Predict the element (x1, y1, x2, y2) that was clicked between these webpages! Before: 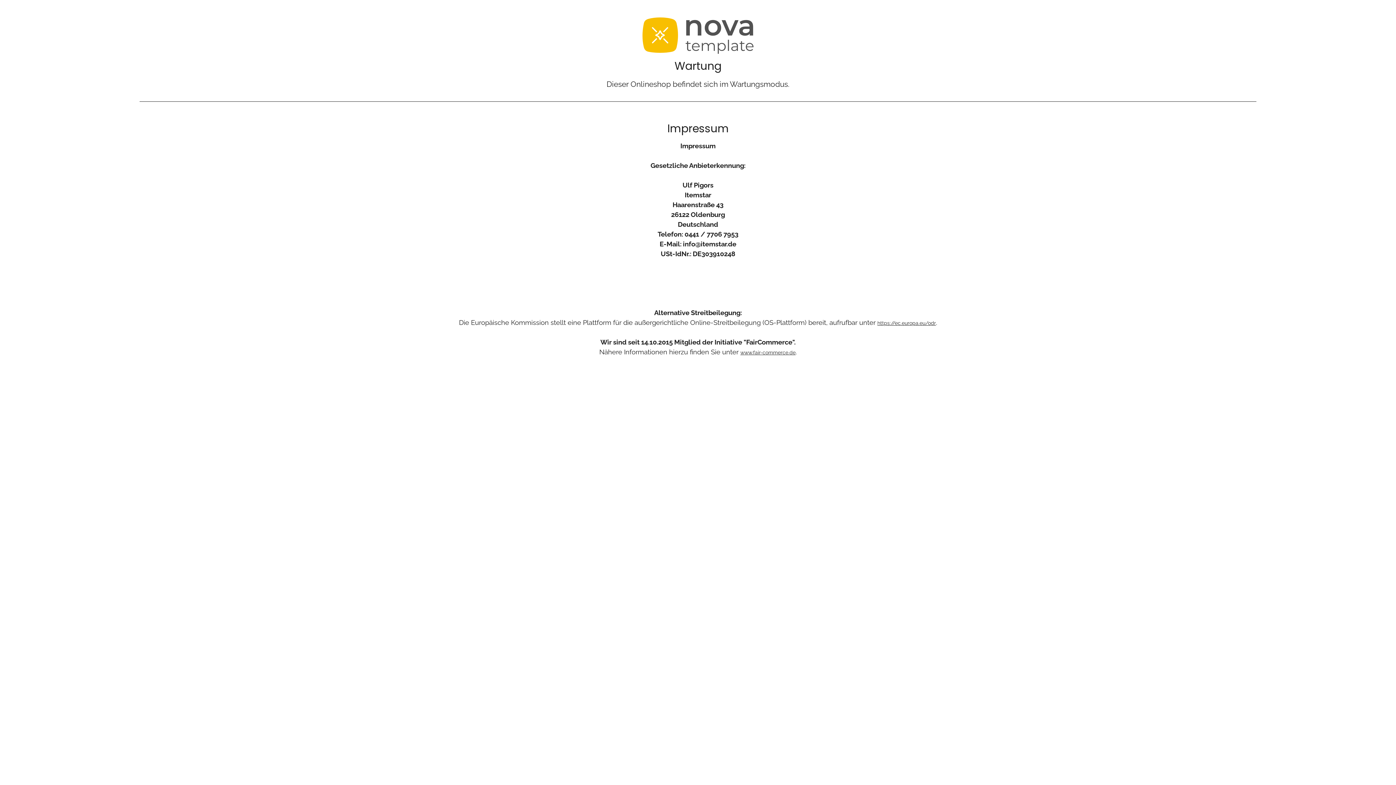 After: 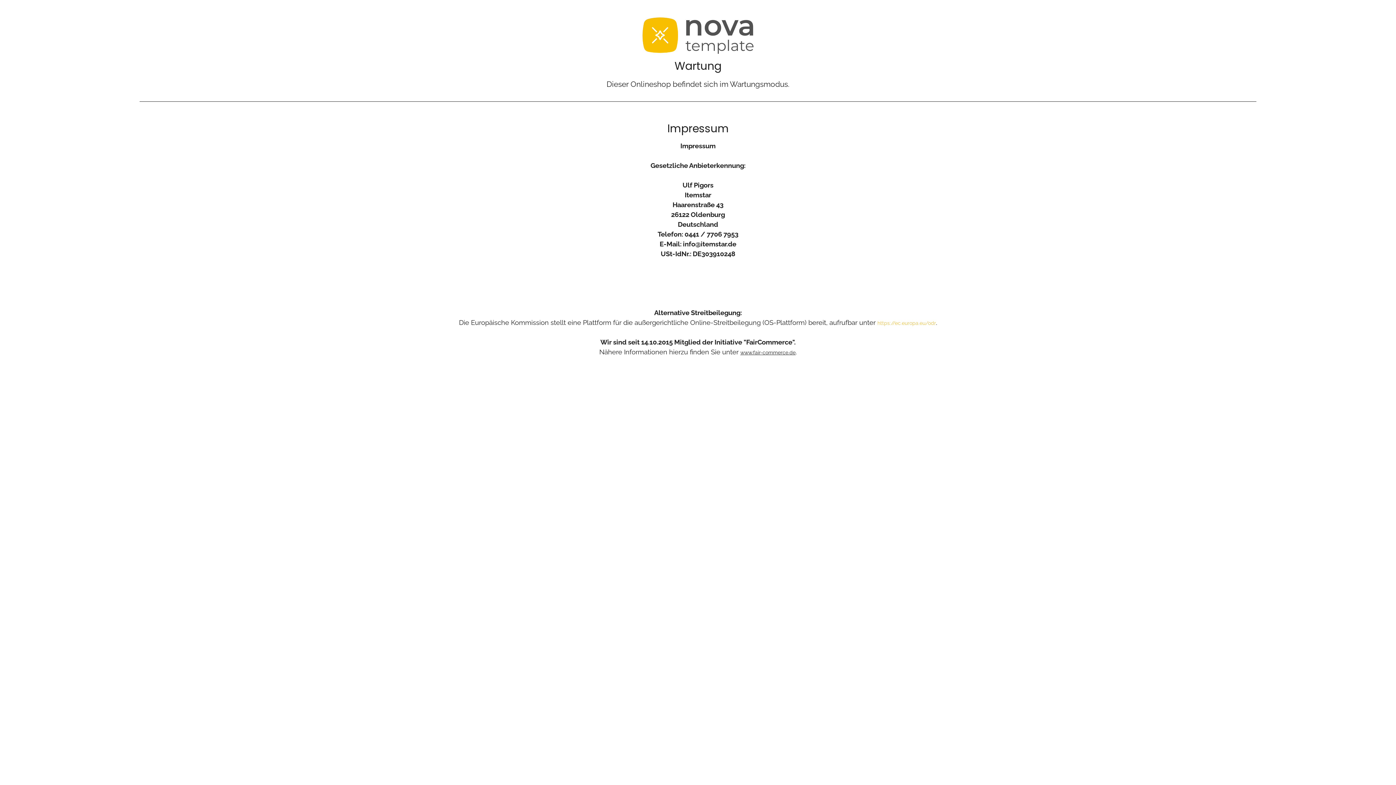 Action: bbox: (877, 320, 936, 326) label: https://ec.europa.eu/odr